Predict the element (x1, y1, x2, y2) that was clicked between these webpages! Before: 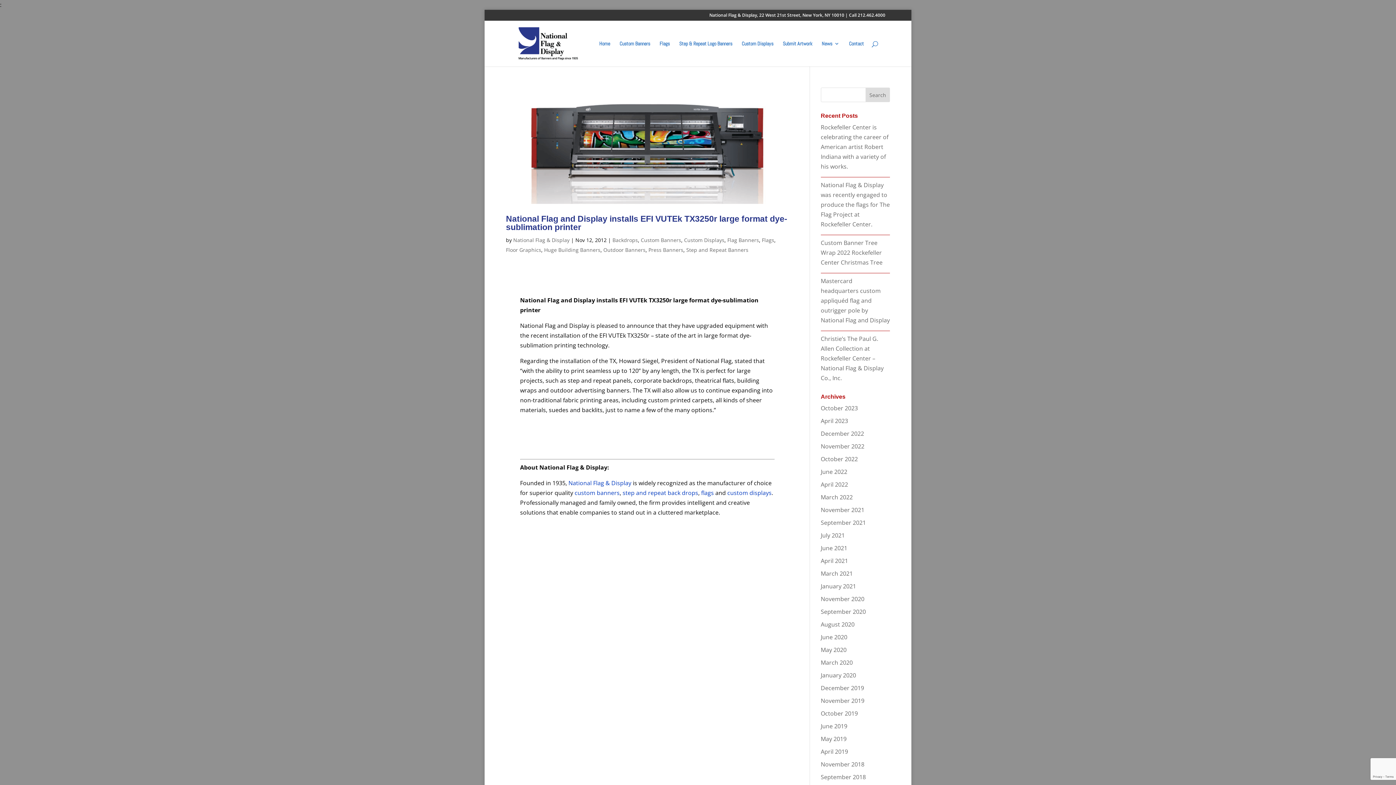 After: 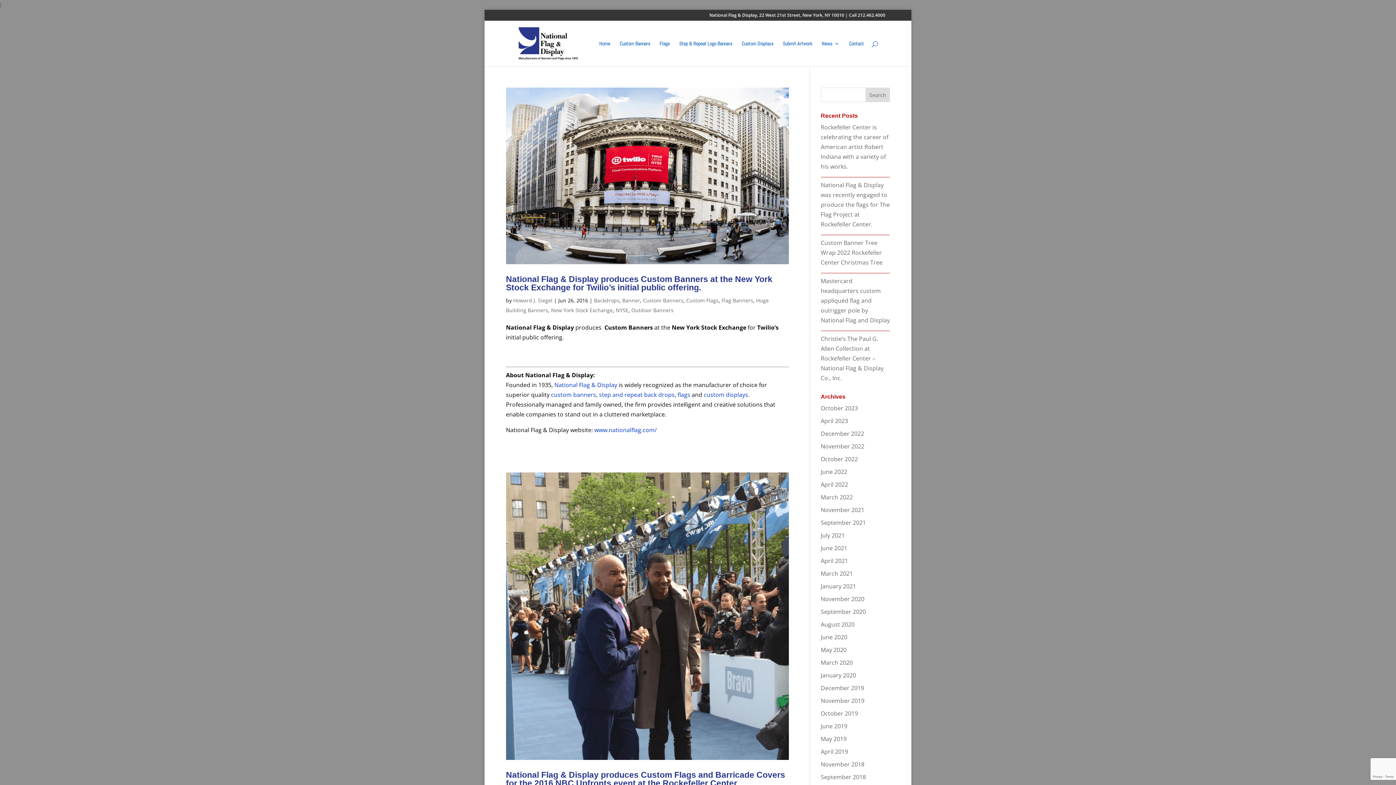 Action: bbox: (612, 236, 638, 243) label: Backdrops